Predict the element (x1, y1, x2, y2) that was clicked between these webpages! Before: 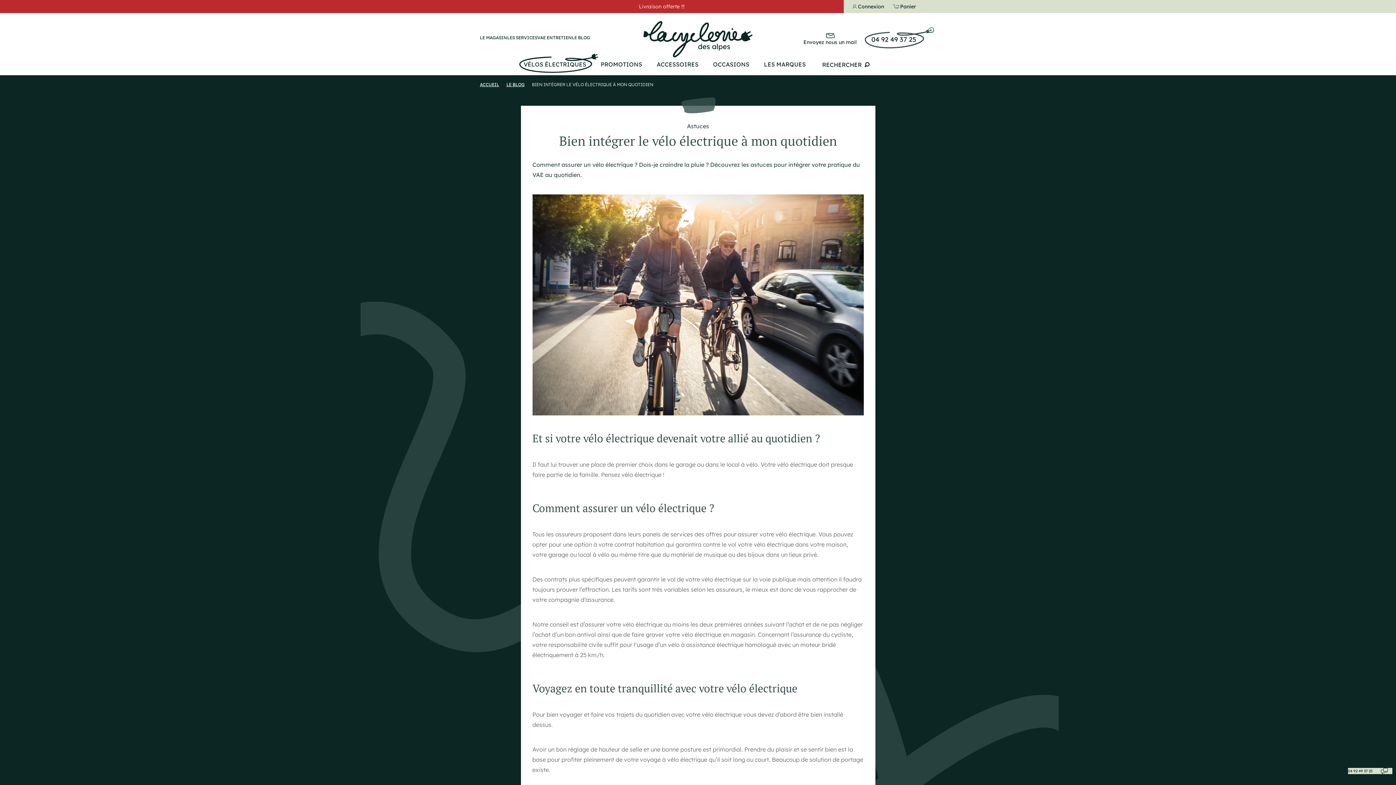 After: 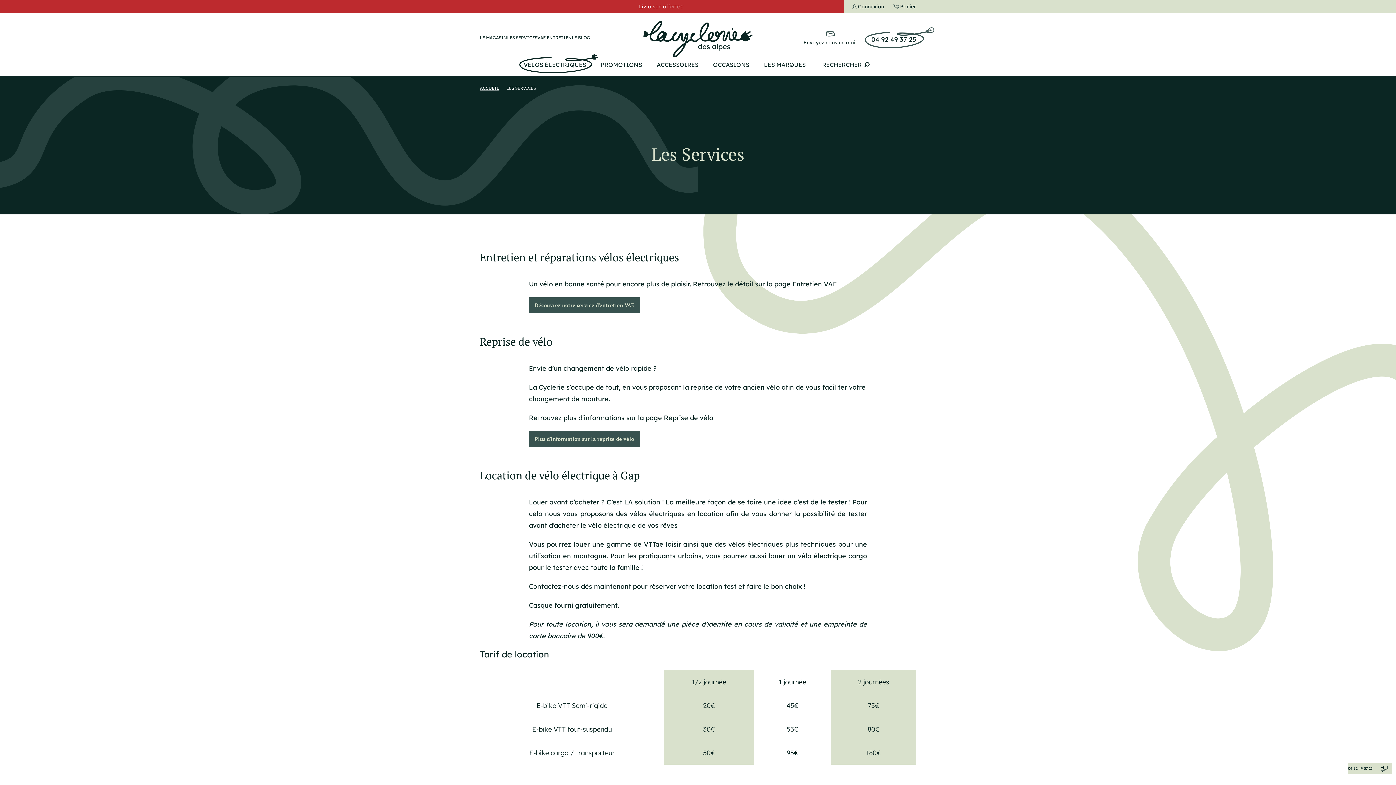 Action: bbox: (507, 34, 537, 40) label: LES SERVICES